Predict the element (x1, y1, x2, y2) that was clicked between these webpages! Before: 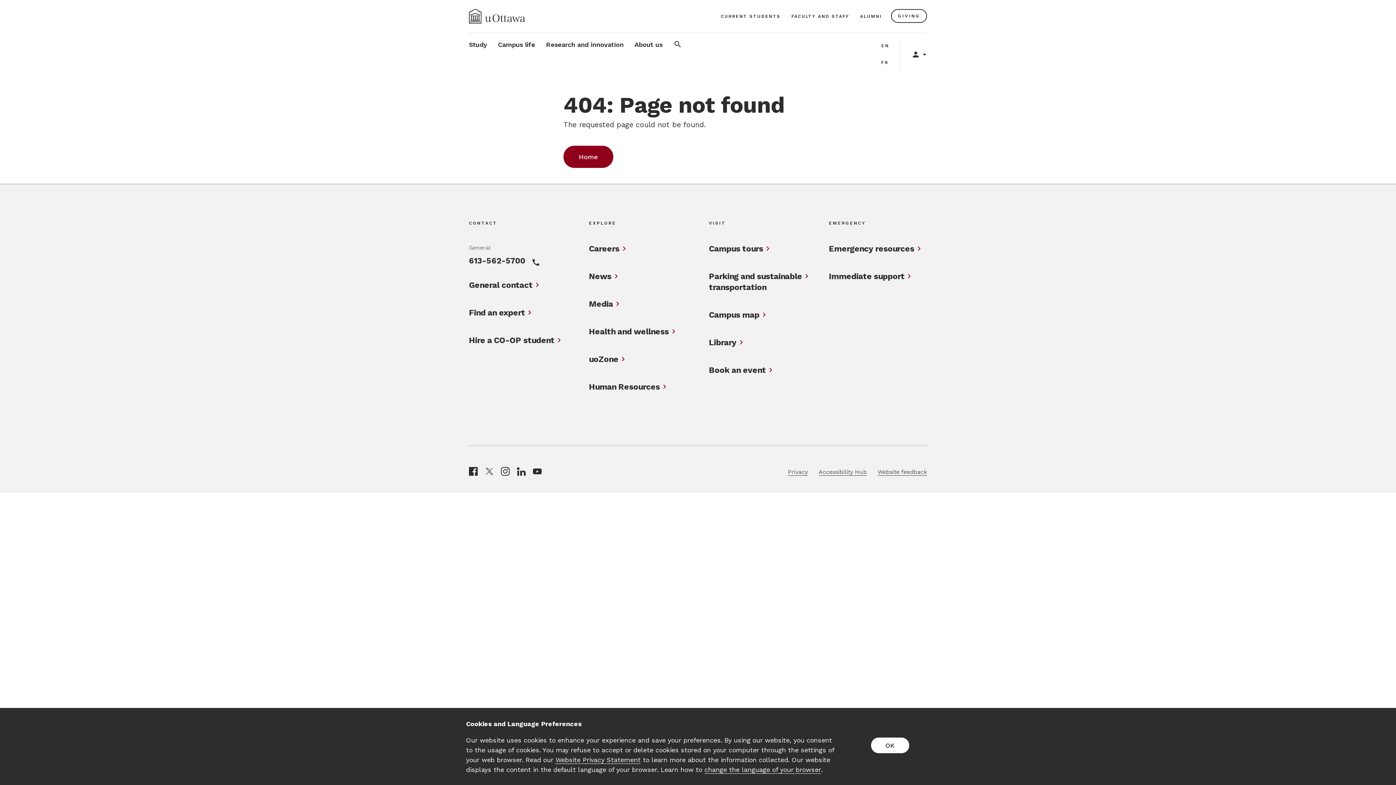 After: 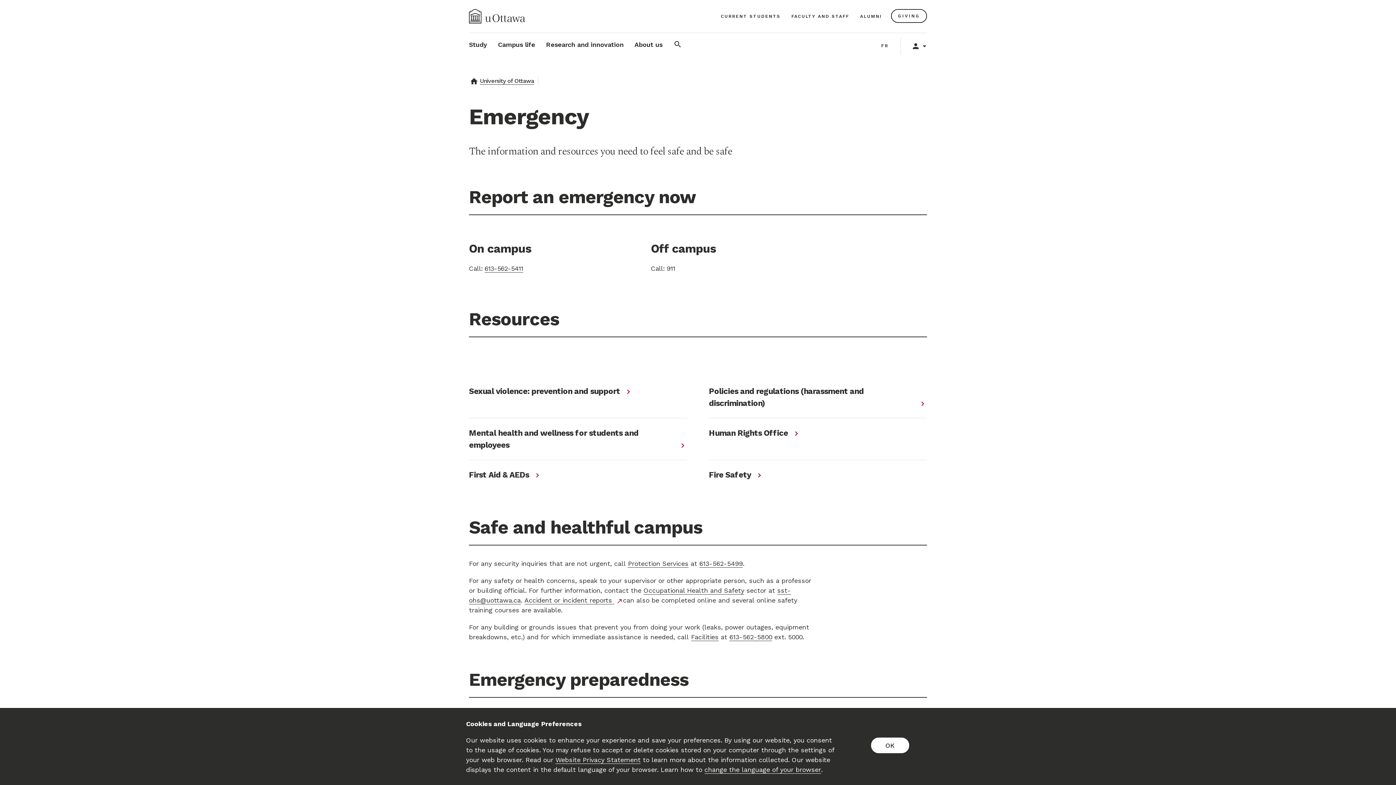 Action: bbox: (829, 243, 914, 254) label: Emergency resources